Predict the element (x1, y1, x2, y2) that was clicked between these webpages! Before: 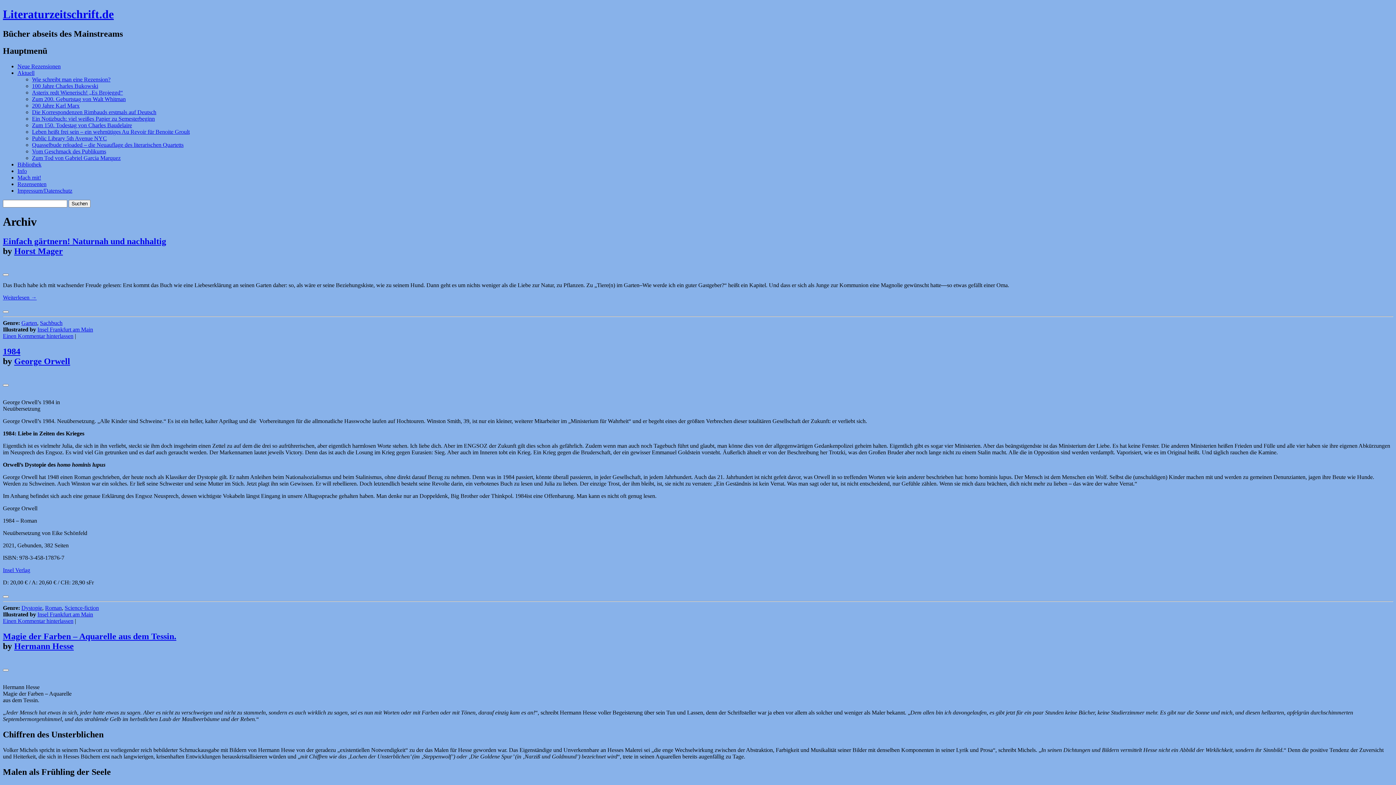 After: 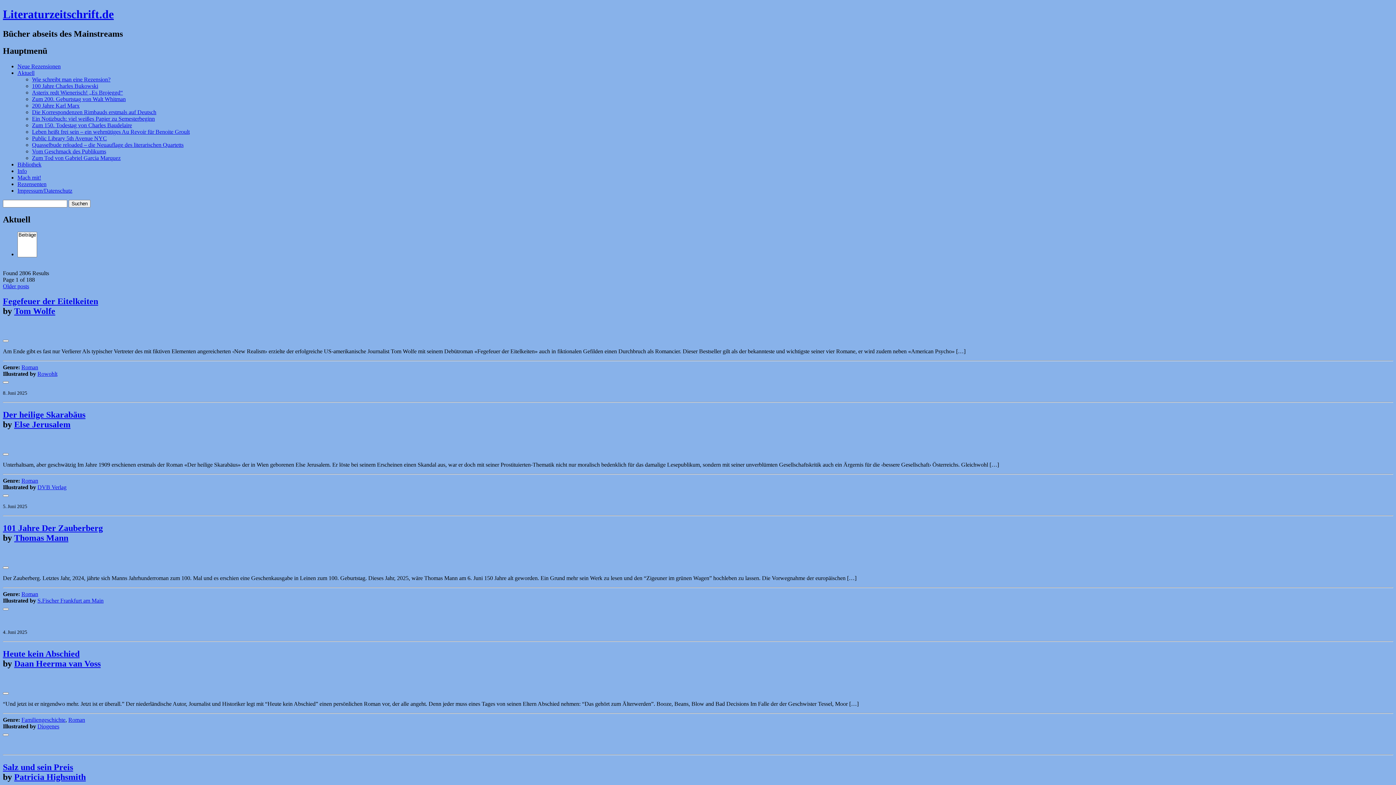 Action: bbox: (17, 69, 34, 75) label: Aktuell